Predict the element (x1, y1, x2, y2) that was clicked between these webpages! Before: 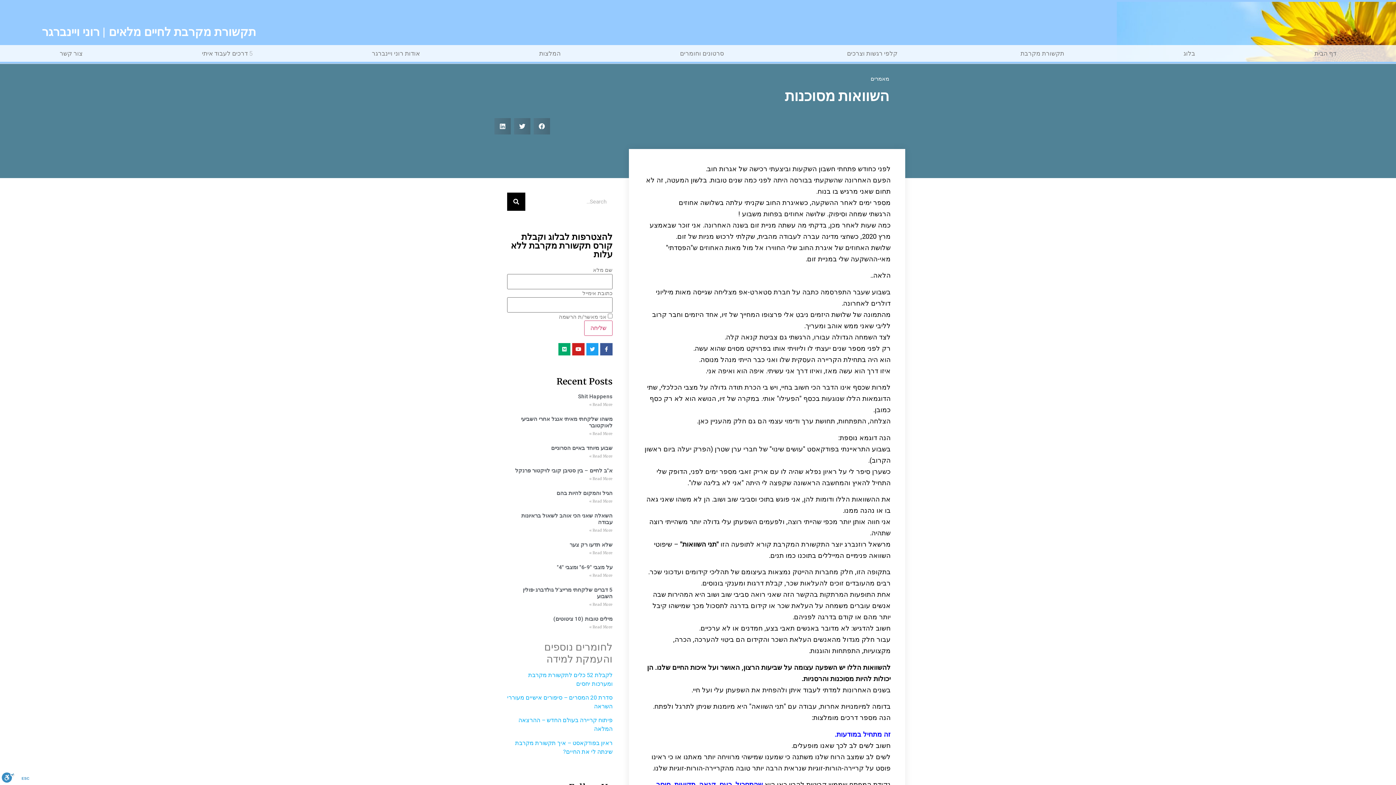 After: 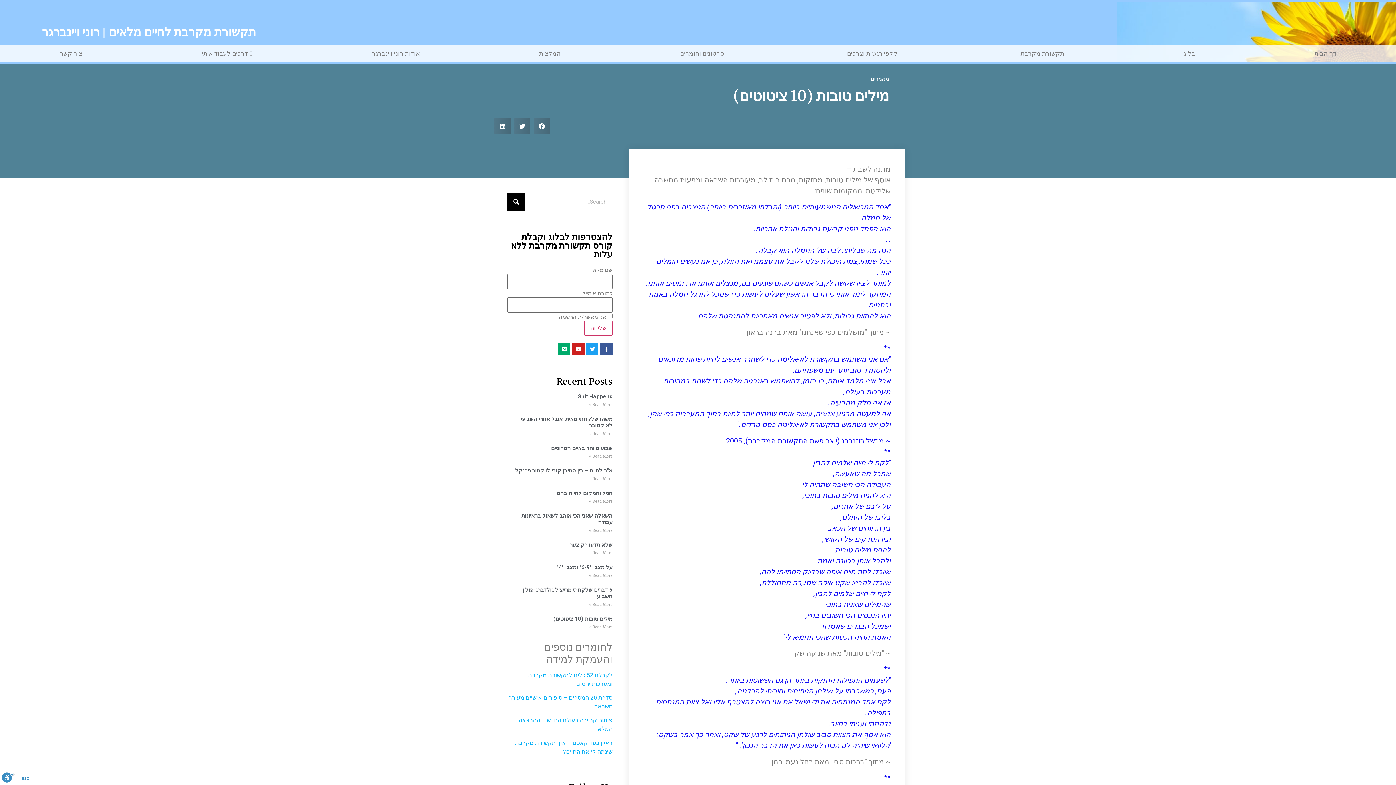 Action: label: מילים טובות (10 ציטוטים) bbox: (553, 615, 612, 622)